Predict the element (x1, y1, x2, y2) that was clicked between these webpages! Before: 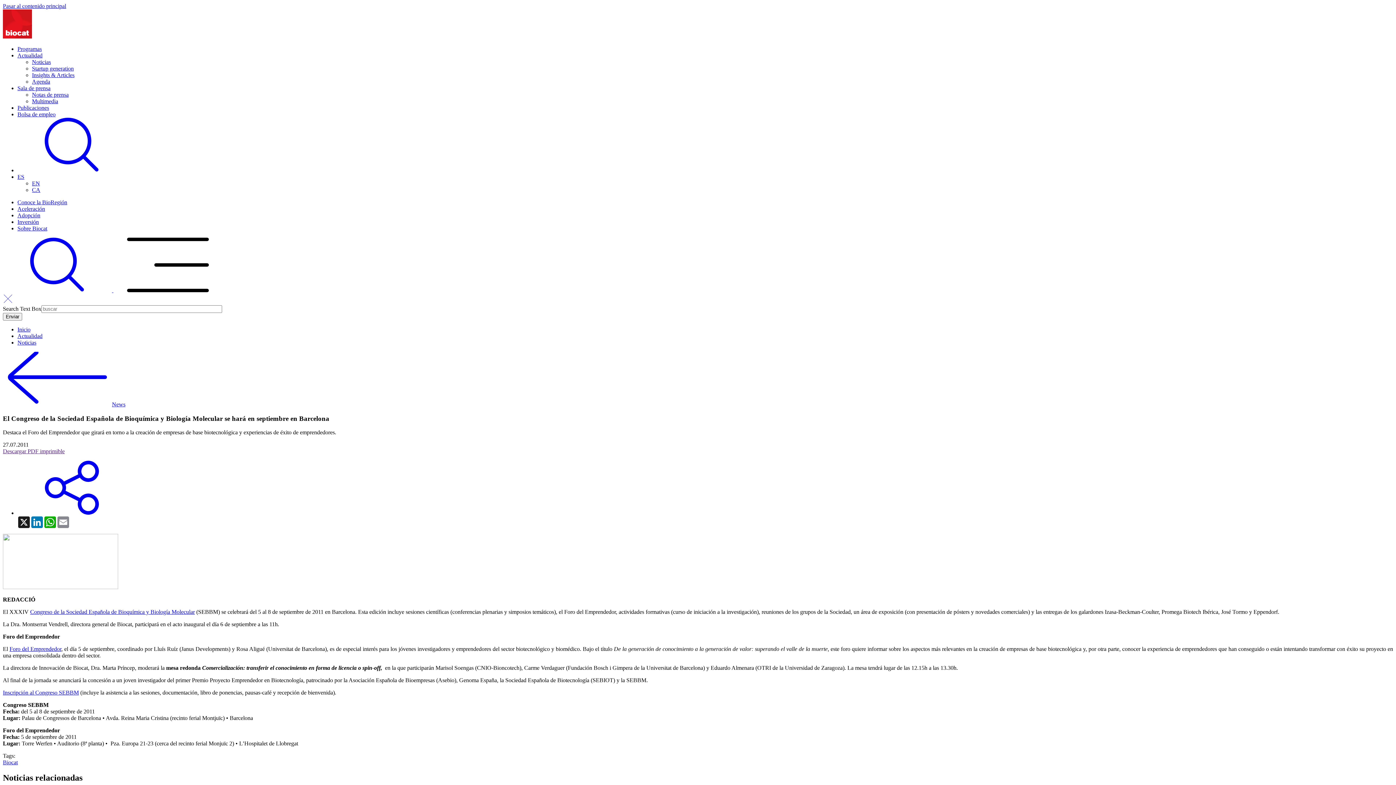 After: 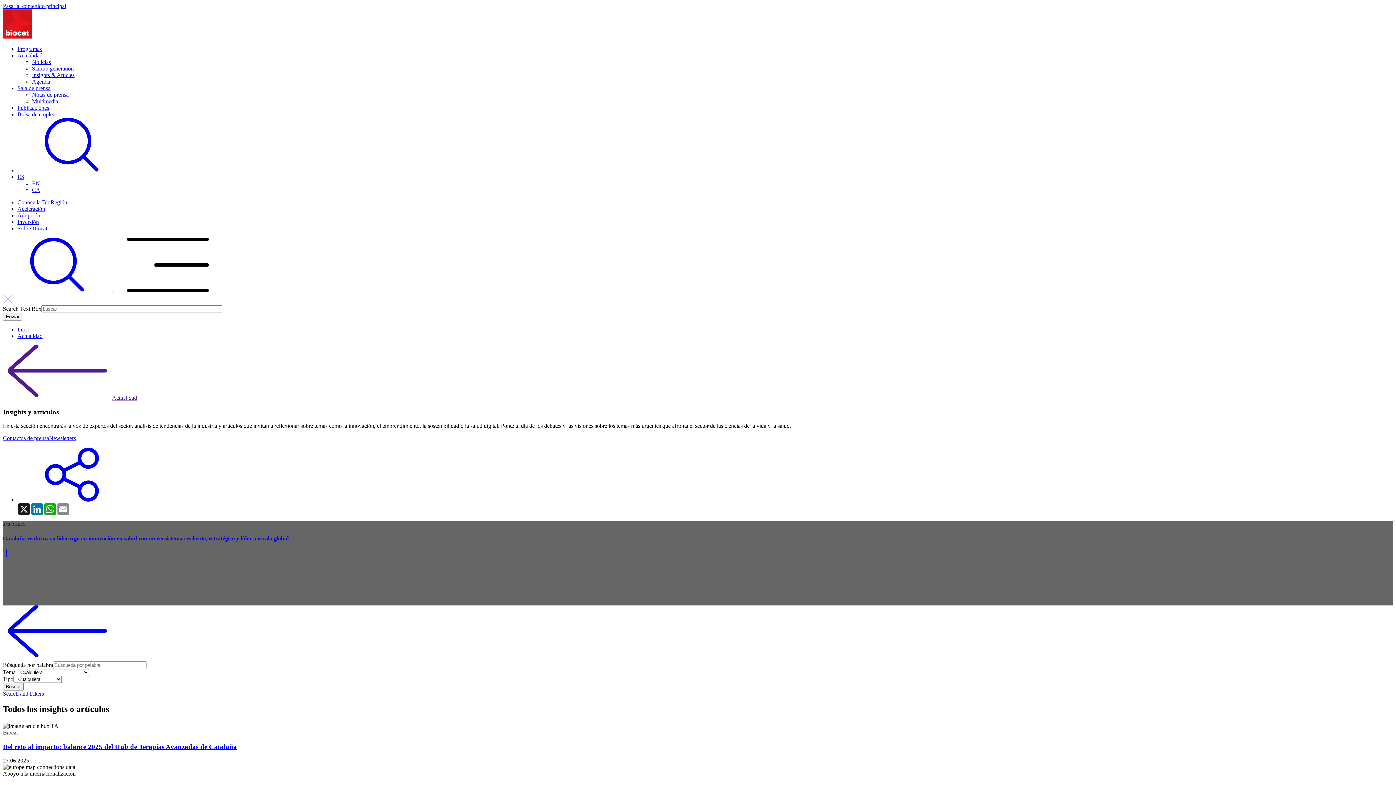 Action: bbox: (32, 72, 74, 78) label: Insights & Articles